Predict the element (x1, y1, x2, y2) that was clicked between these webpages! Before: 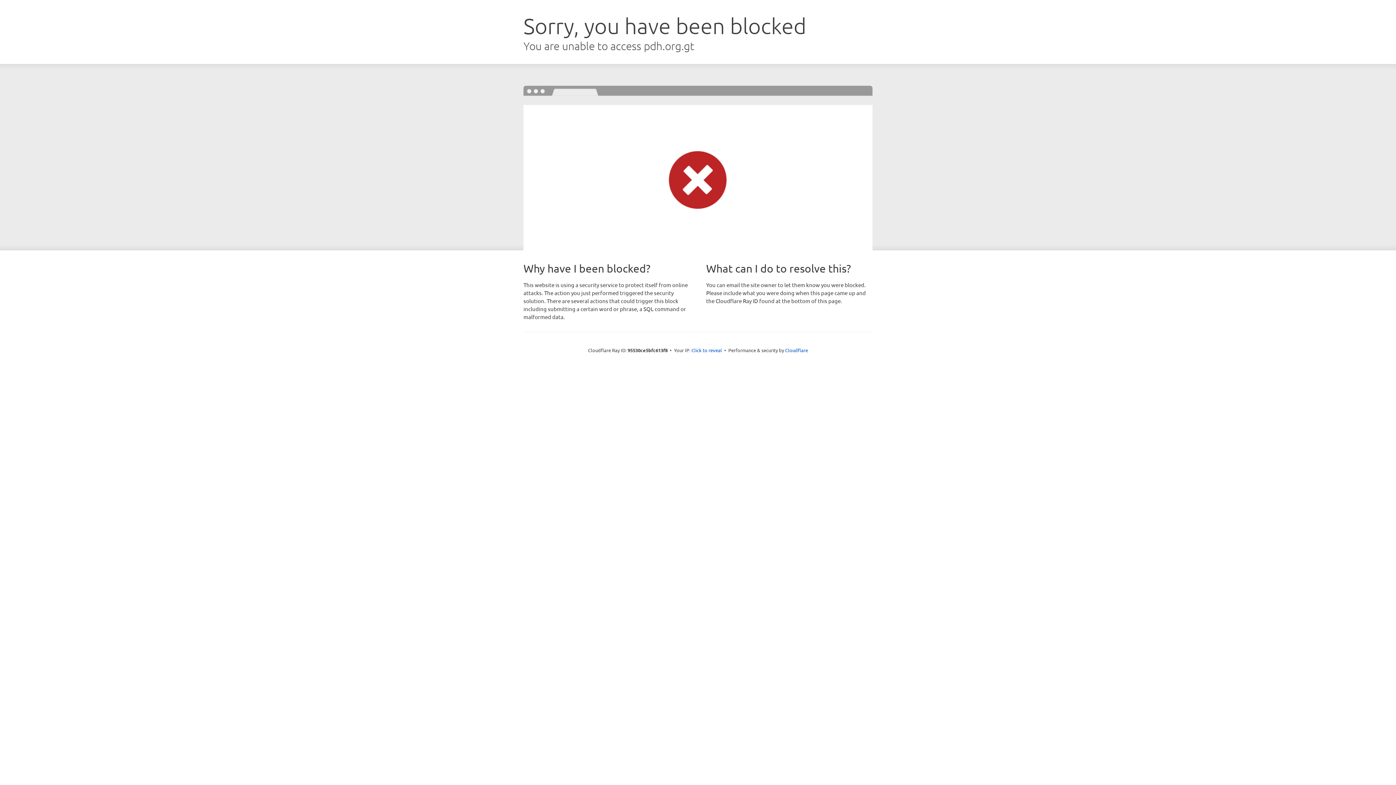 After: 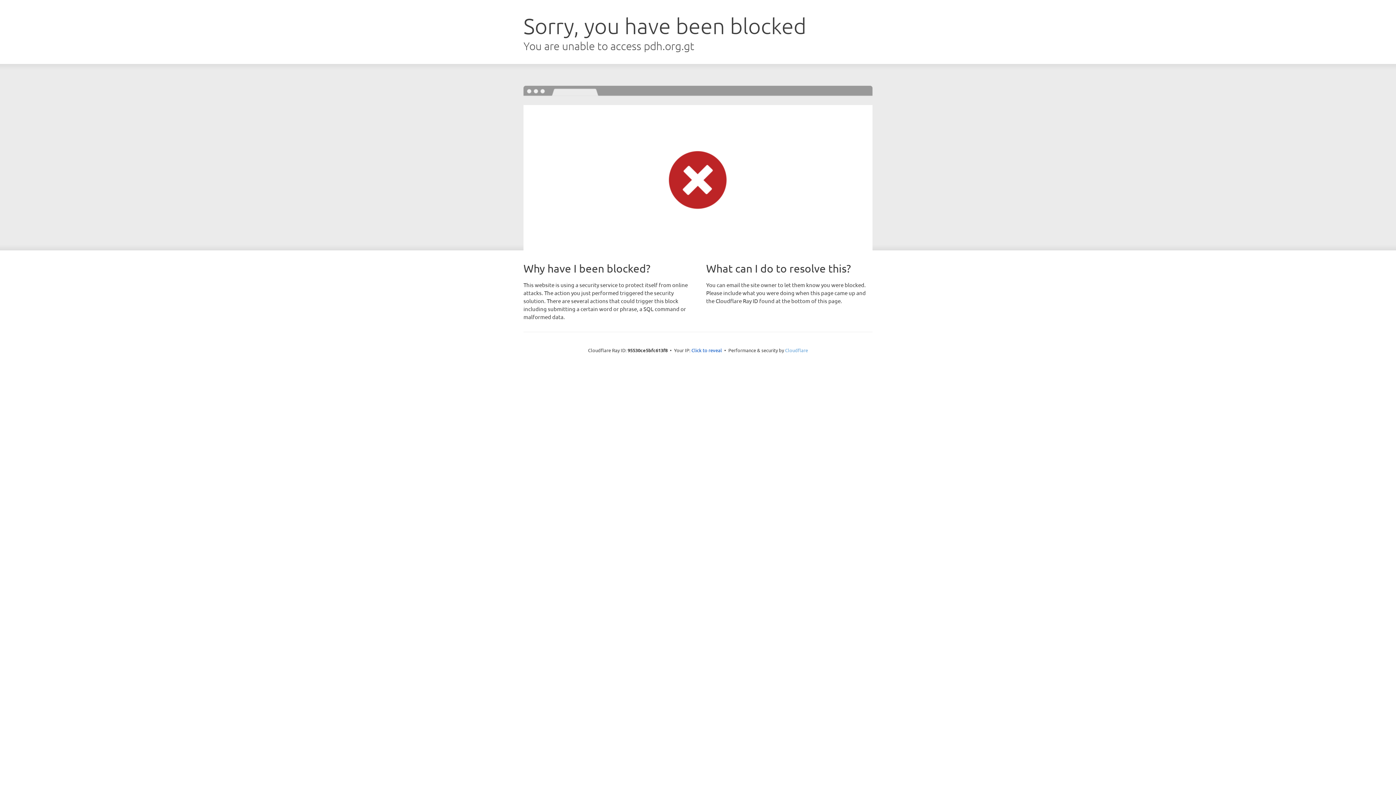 Action: label: Cloudflare bbox: (785, 347, 808, 353)